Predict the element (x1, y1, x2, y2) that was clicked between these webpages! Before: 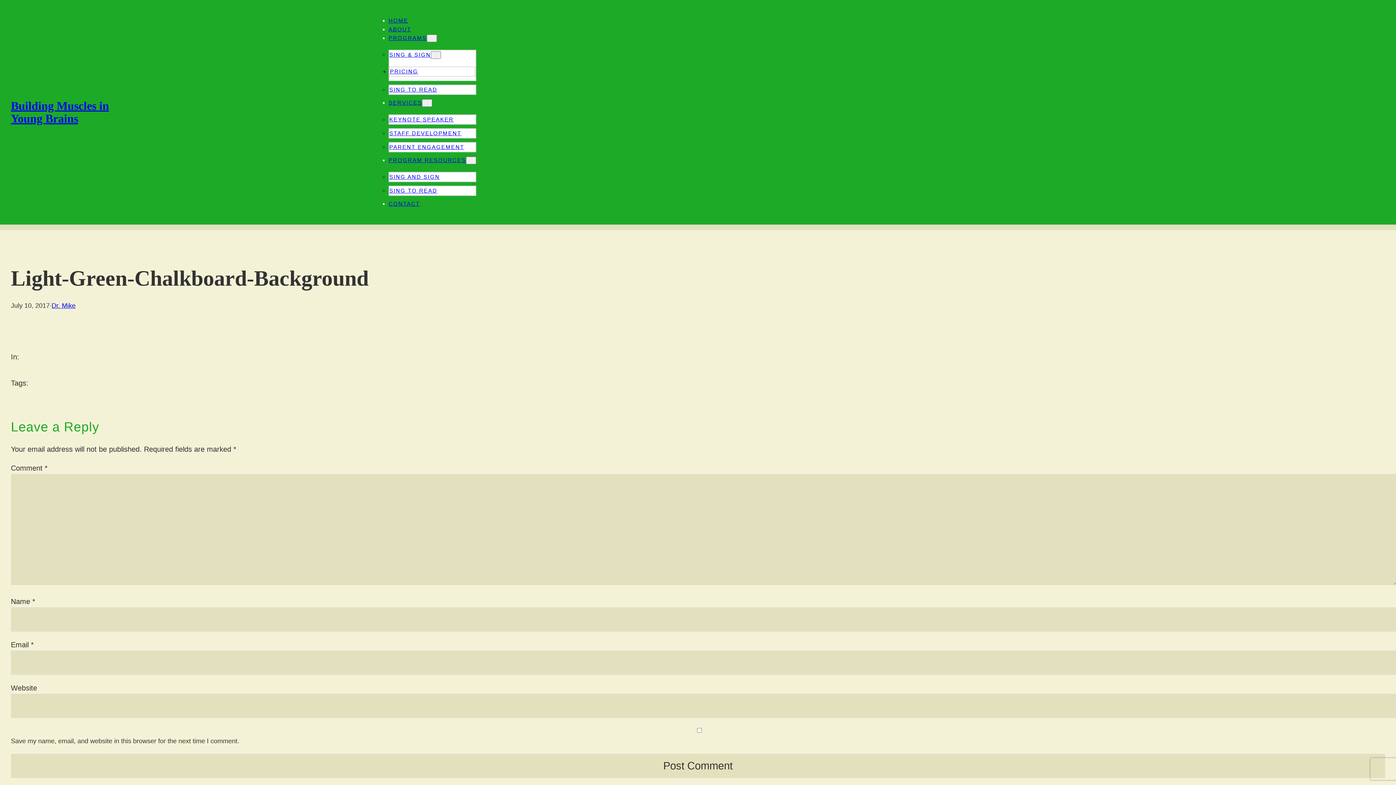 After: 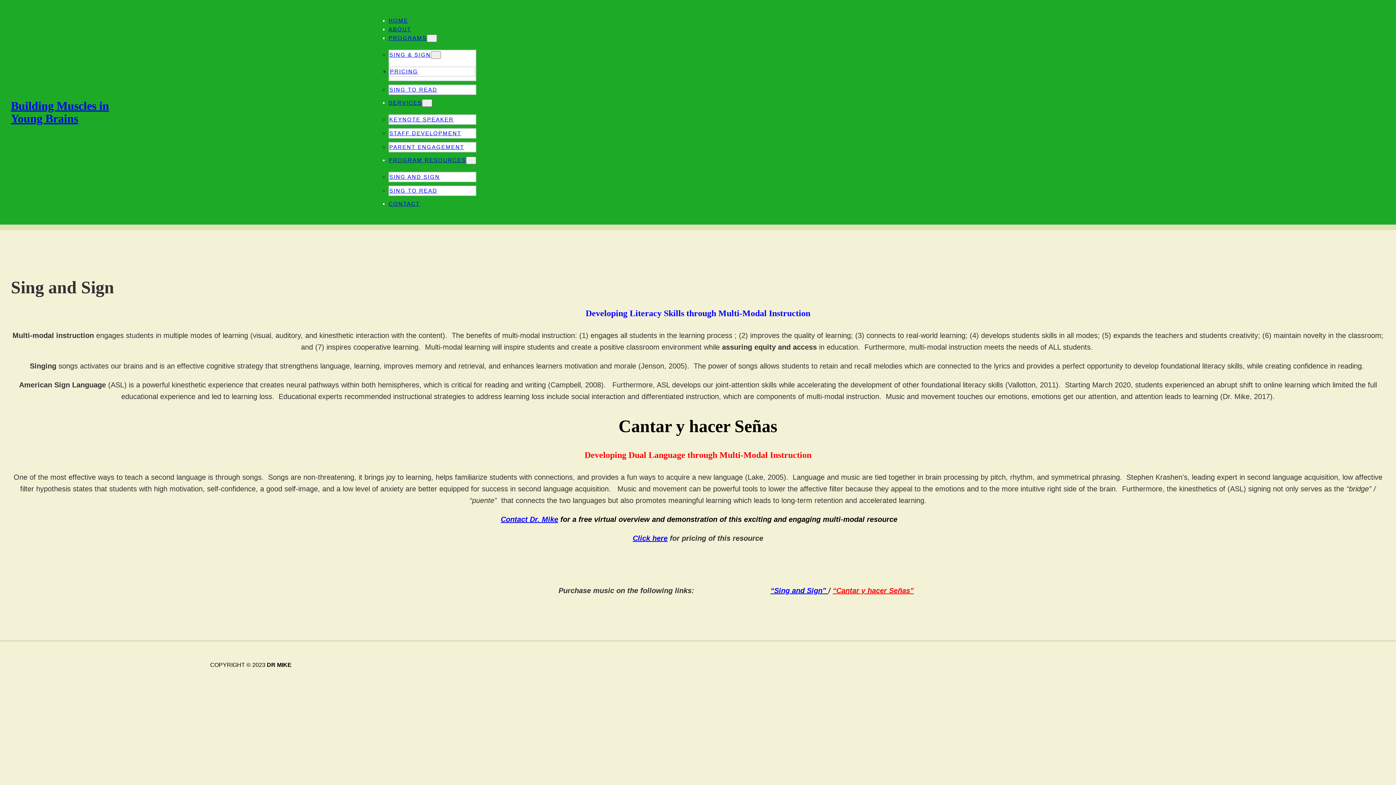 Action: label: SING & SIGN bbox: (389, 51, 430, 57)